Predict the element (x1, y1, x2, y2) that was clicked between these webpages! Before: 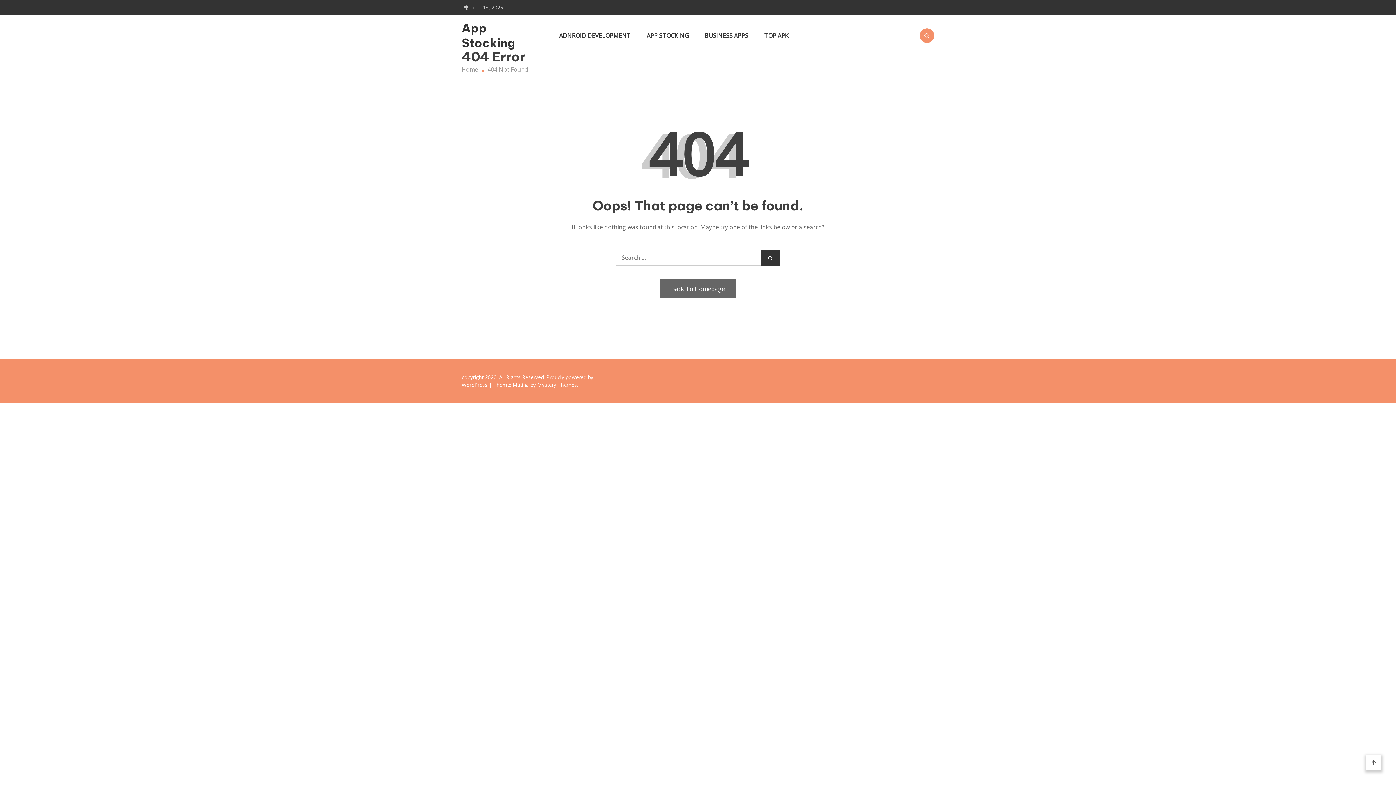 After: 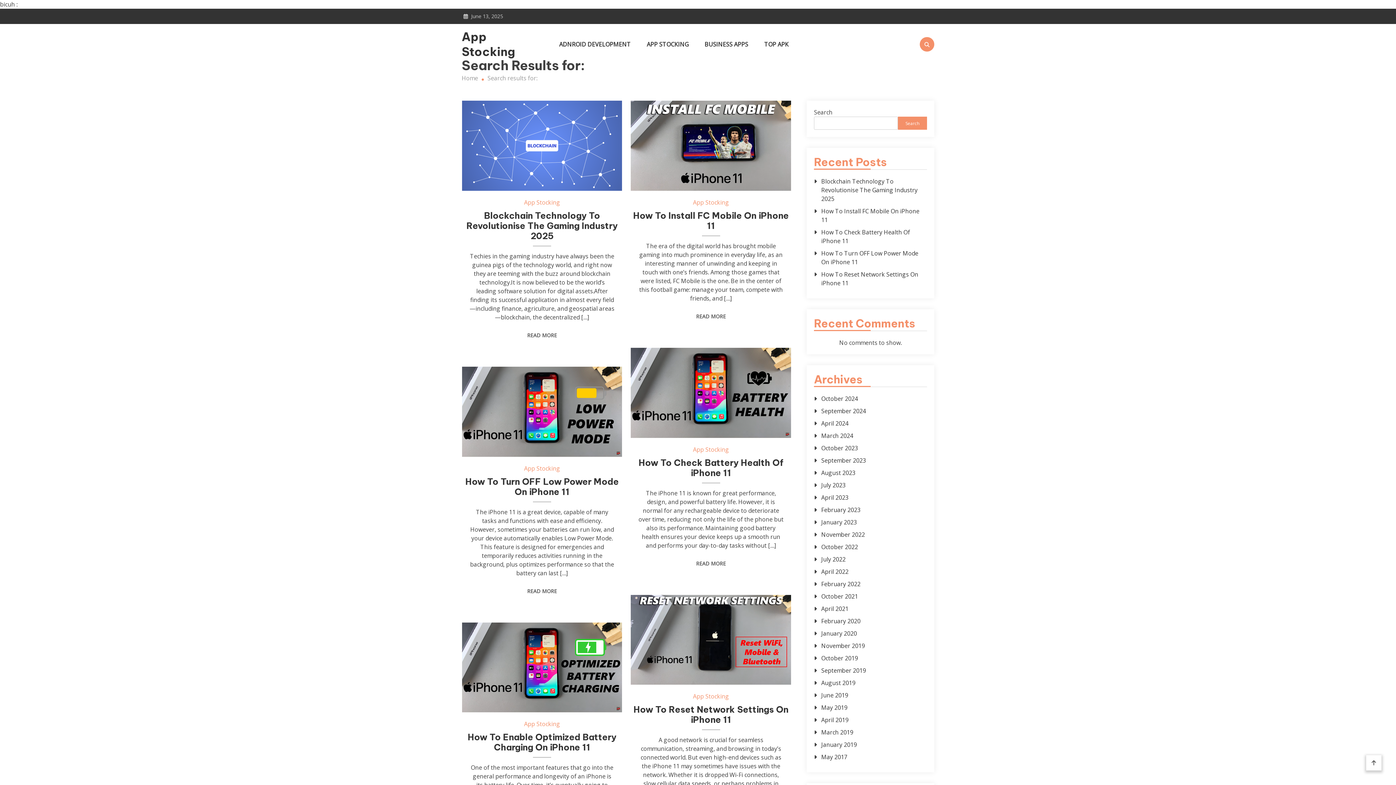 Action: bbox: (760, 249, 780, 266)